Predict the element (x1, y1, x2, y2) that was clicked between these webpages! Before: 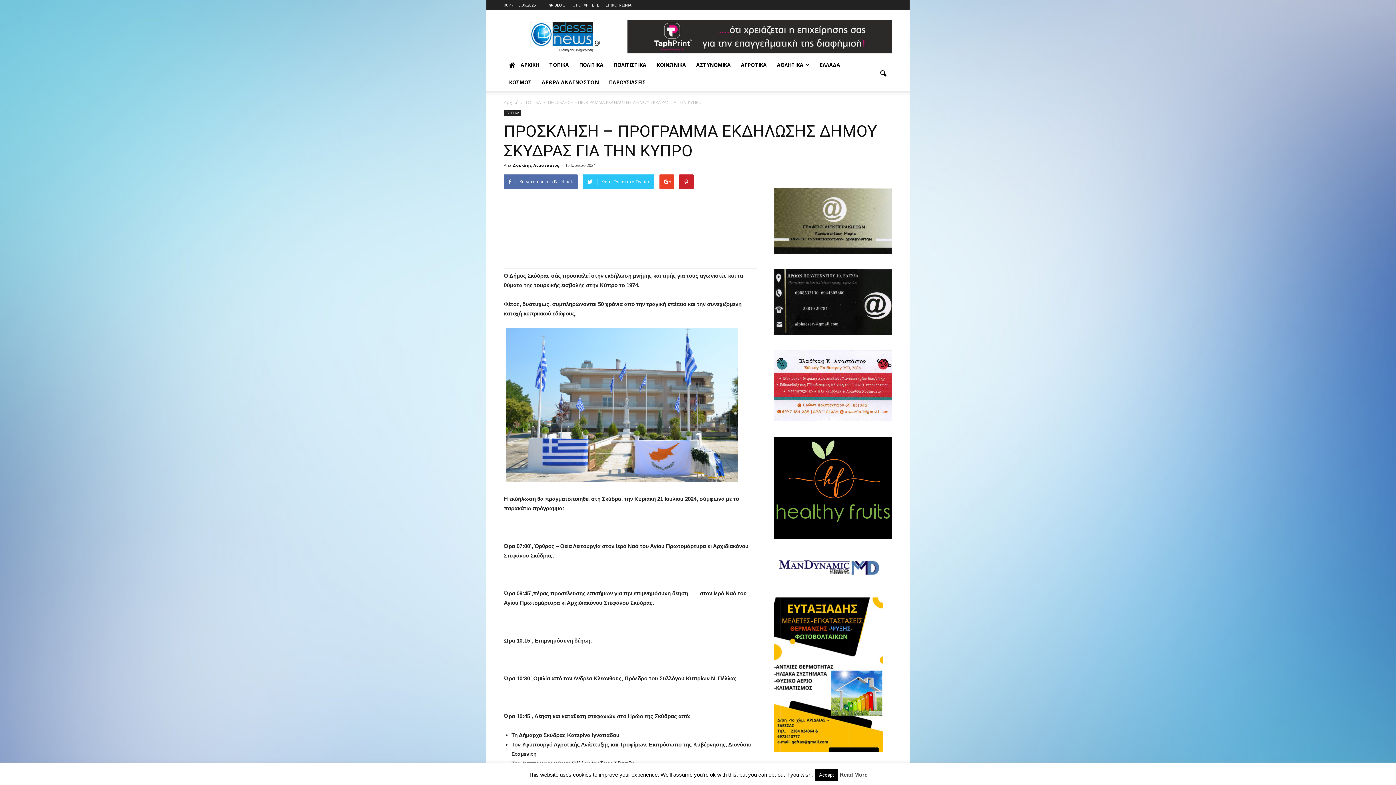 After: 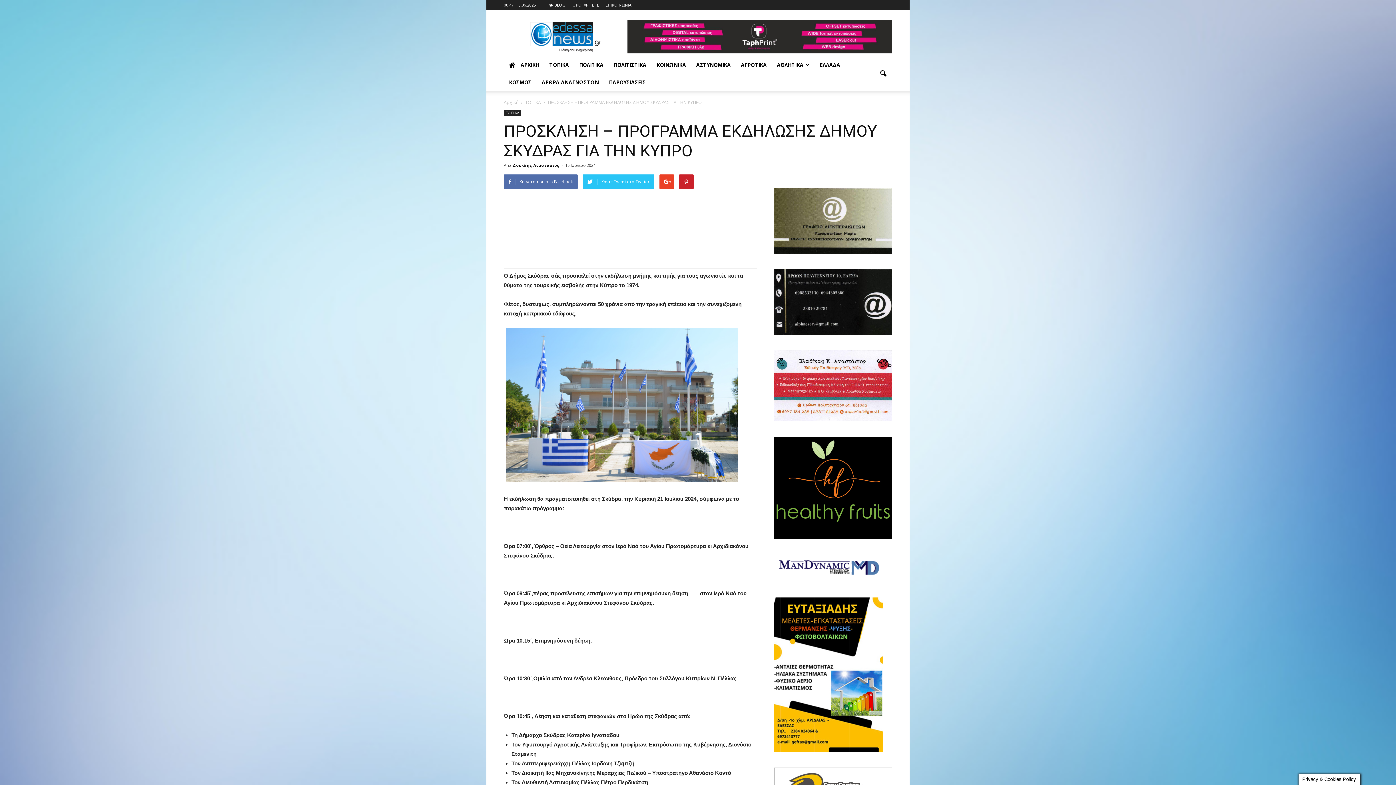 Action: bbox: (814, 769, 838, 781) label: Accept